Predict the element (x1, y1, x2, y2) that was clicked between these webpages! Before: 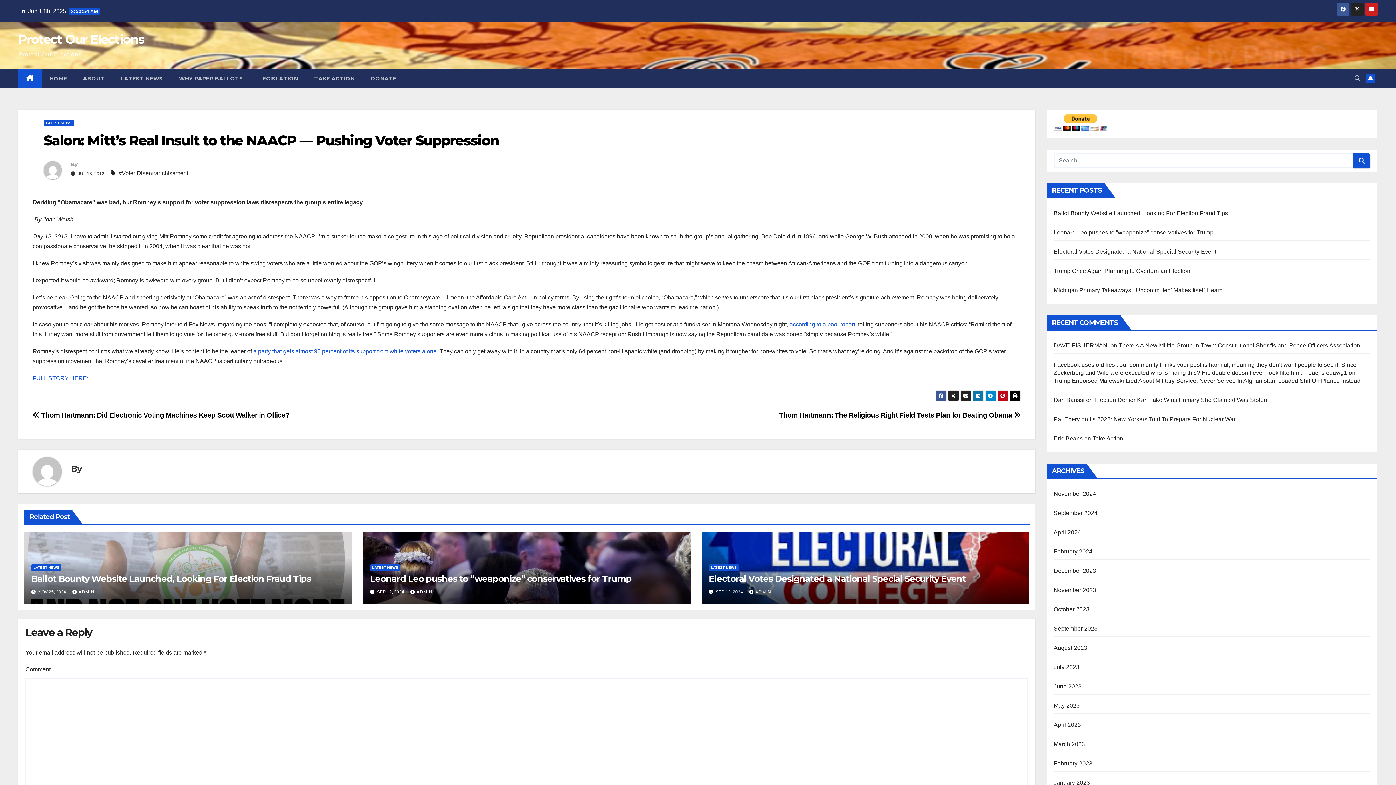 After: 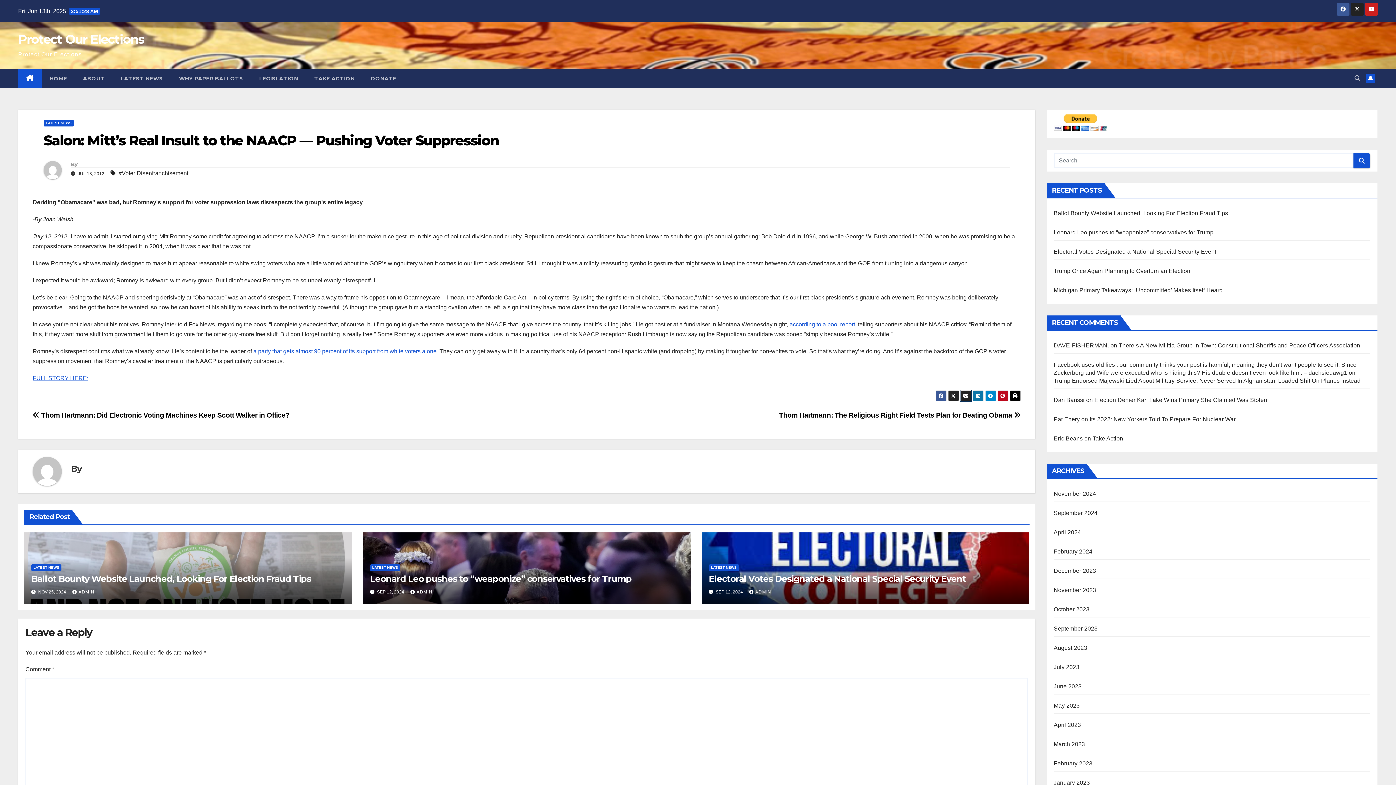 Action: bbox: (960, 390, 971, 401)